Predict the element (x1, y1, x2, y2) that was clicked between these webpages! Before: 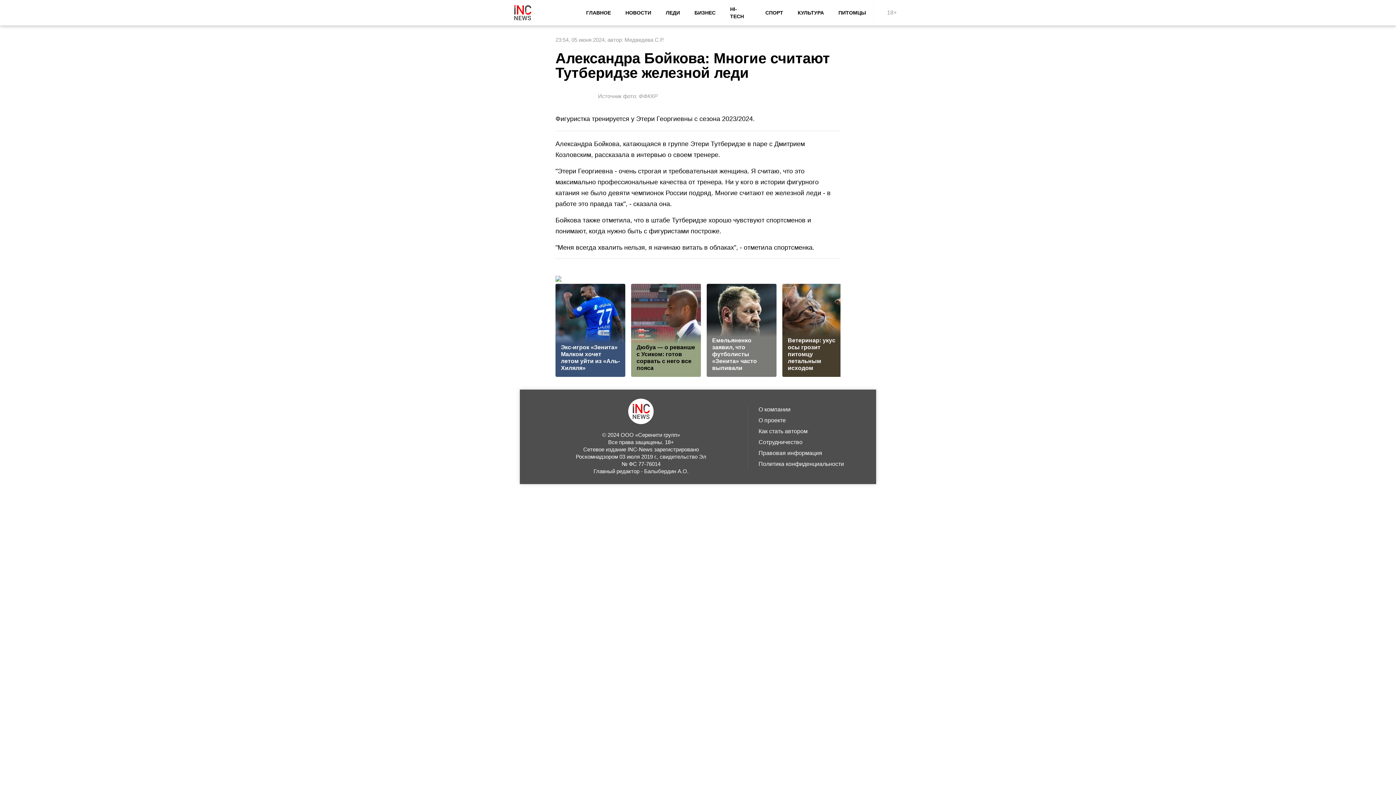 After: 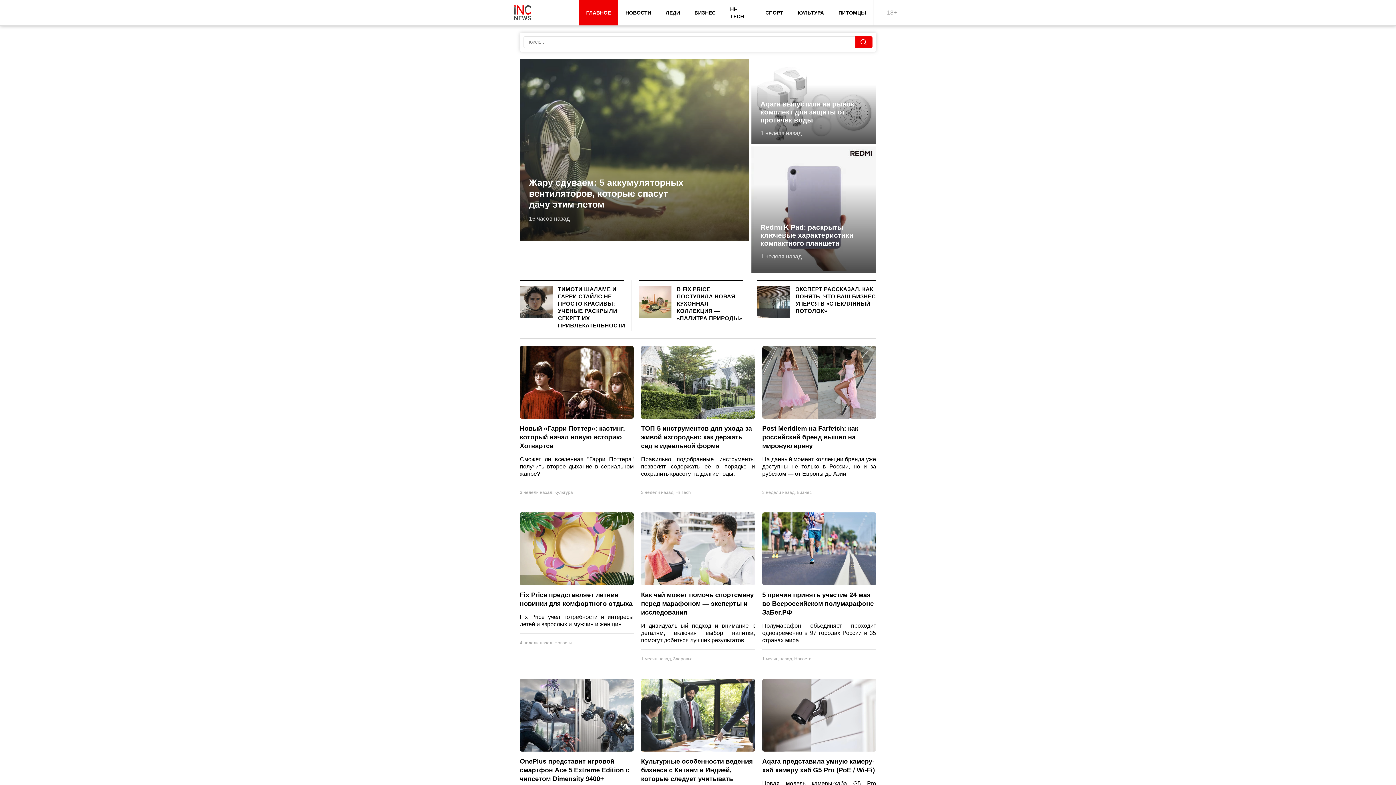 Action: bbox: (579, 0, 618, 25) label: ГЛАВНОЕ